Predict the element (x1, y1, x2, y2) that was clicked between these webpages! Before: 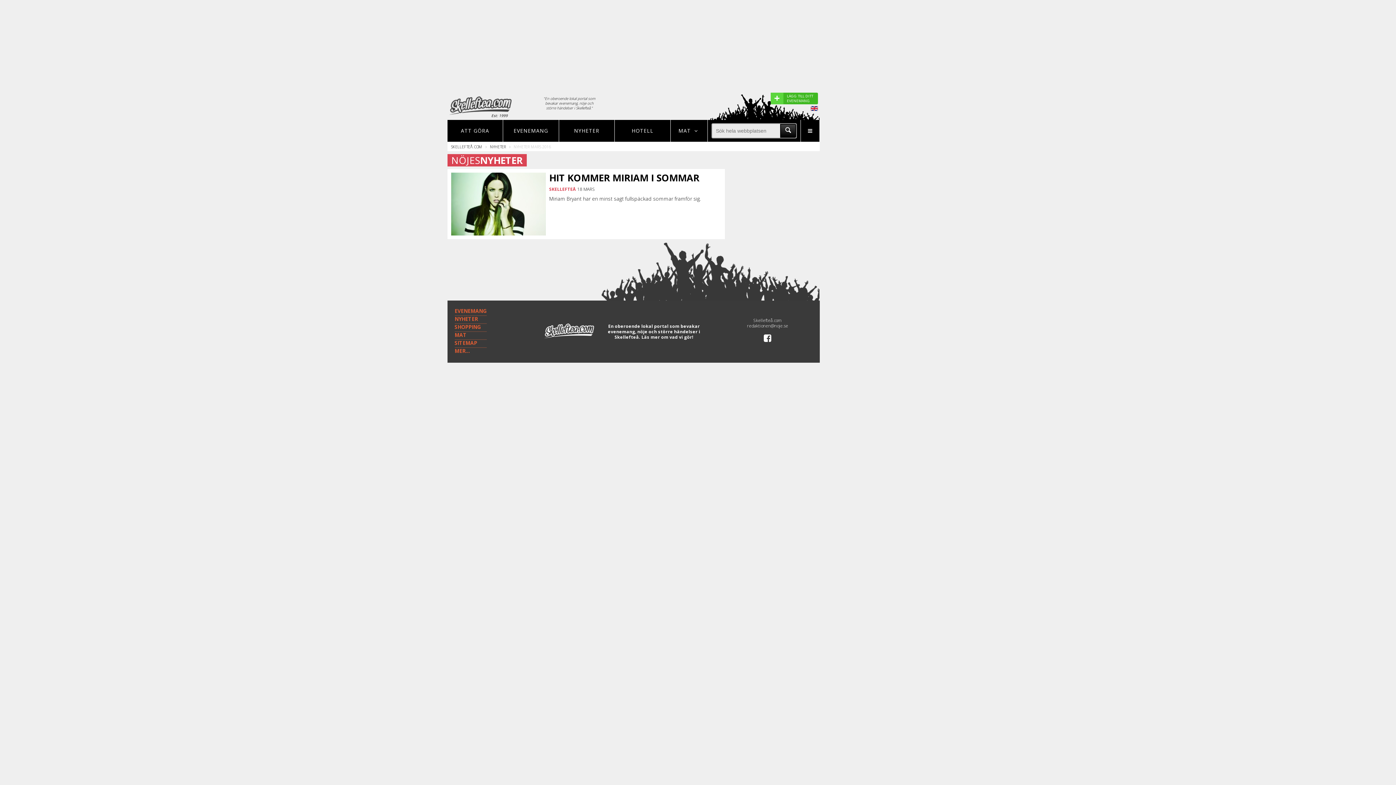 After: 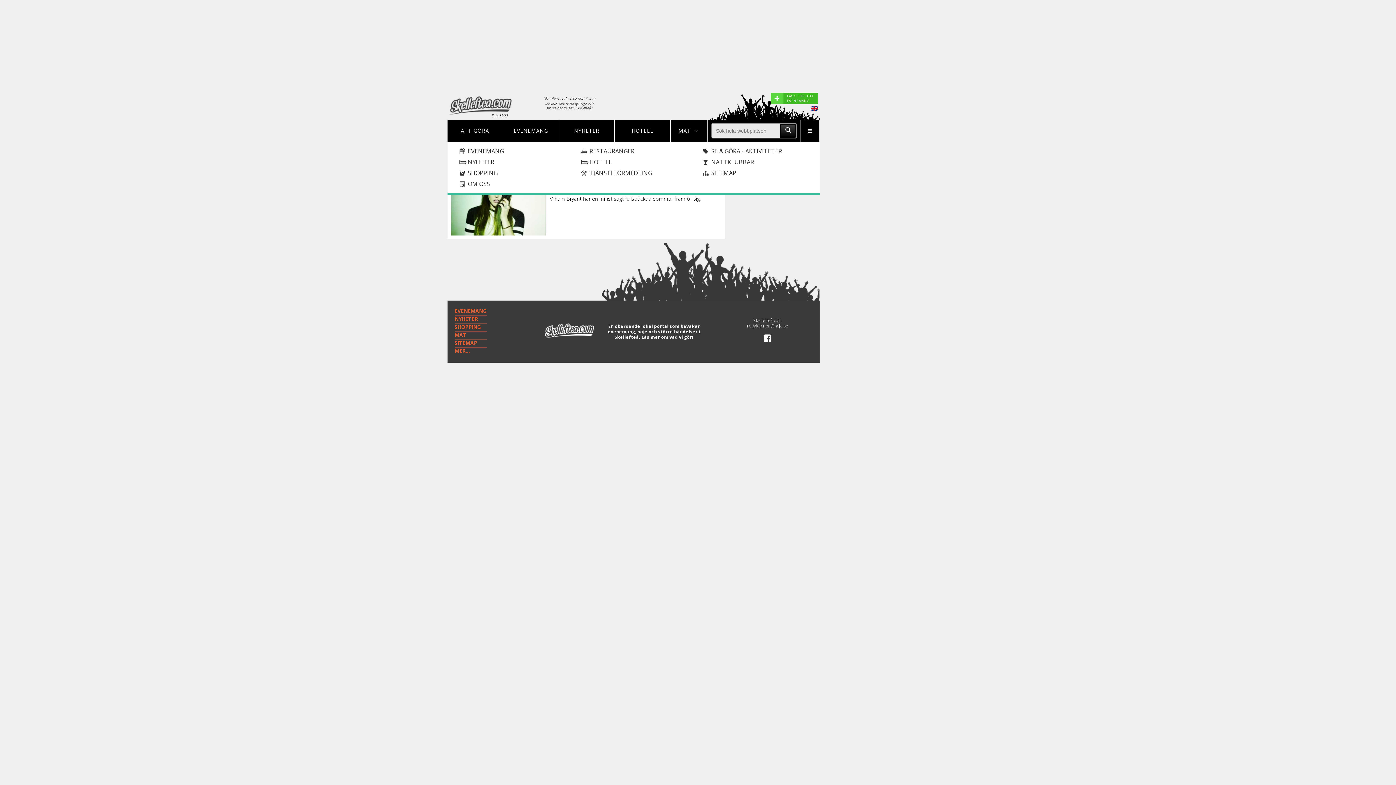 Action: bbox: (804, 120, 816, 141)